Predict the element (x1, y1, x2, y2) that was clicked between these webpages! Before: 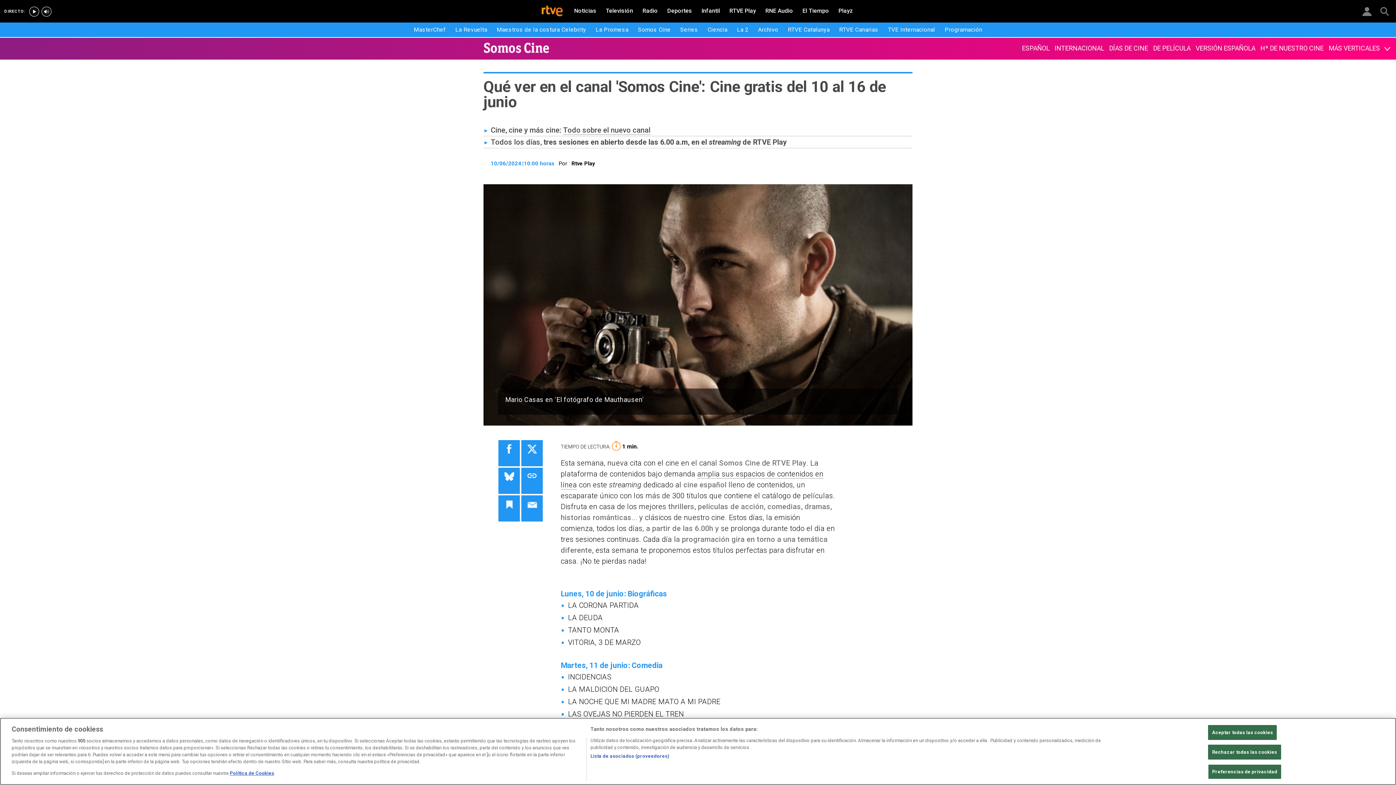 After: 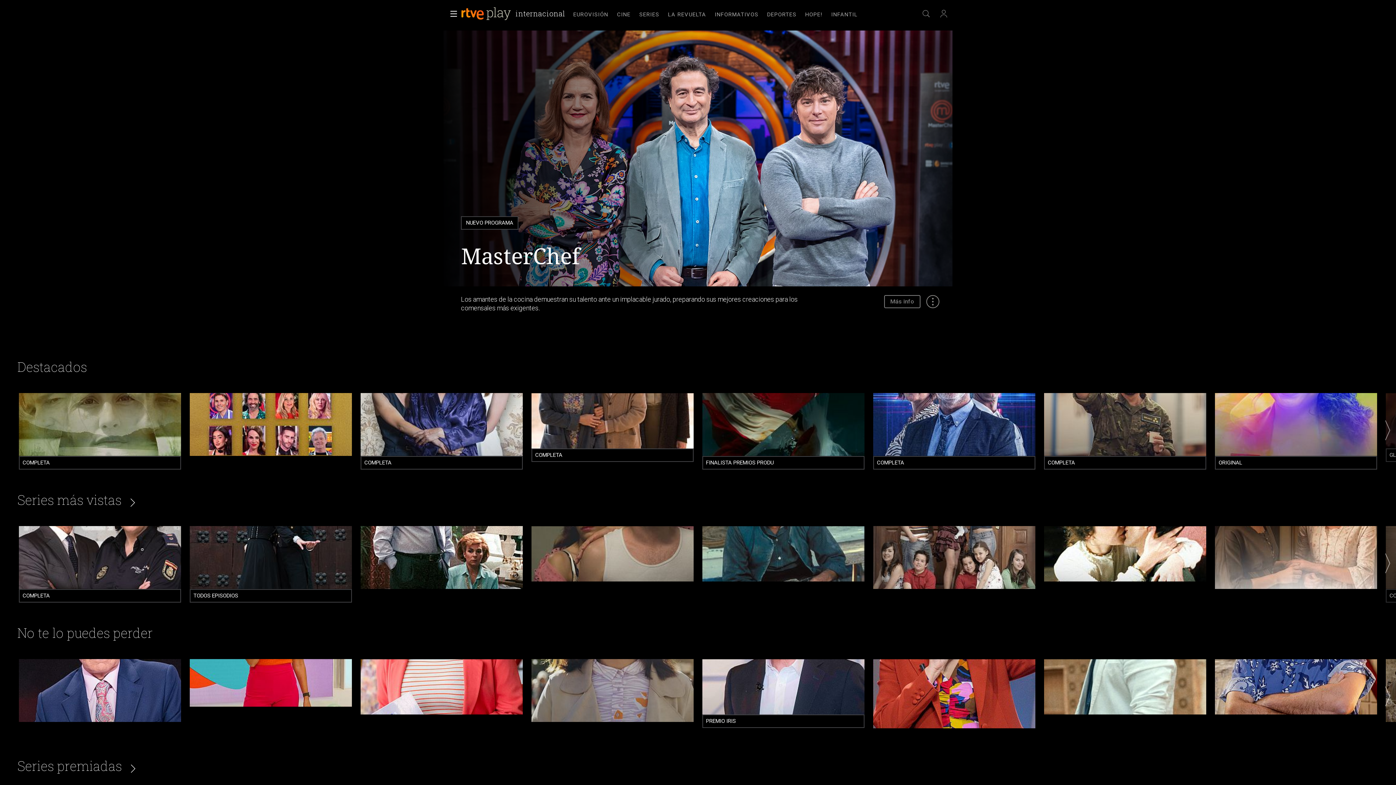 Action: label: RTVE Play bbox: (725, 4, 760, 17)